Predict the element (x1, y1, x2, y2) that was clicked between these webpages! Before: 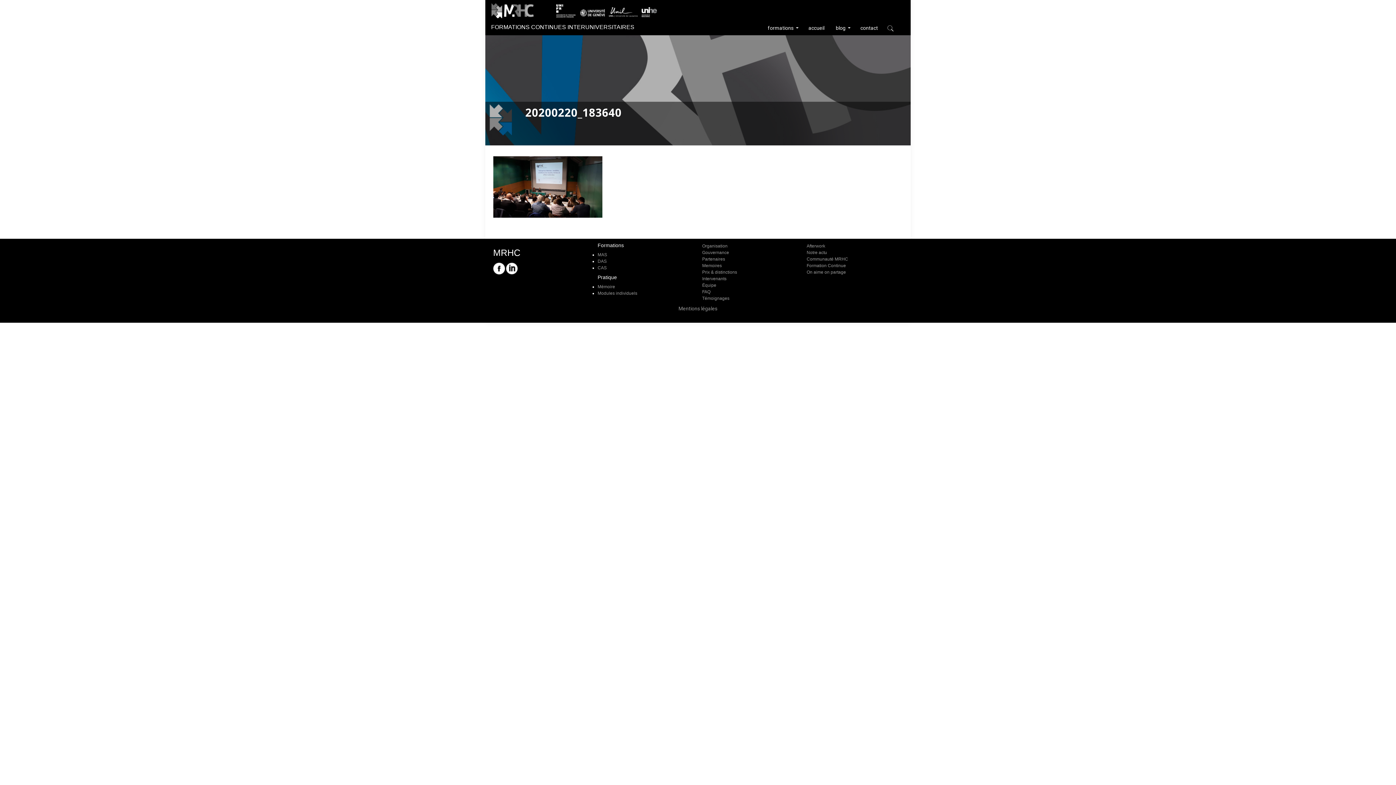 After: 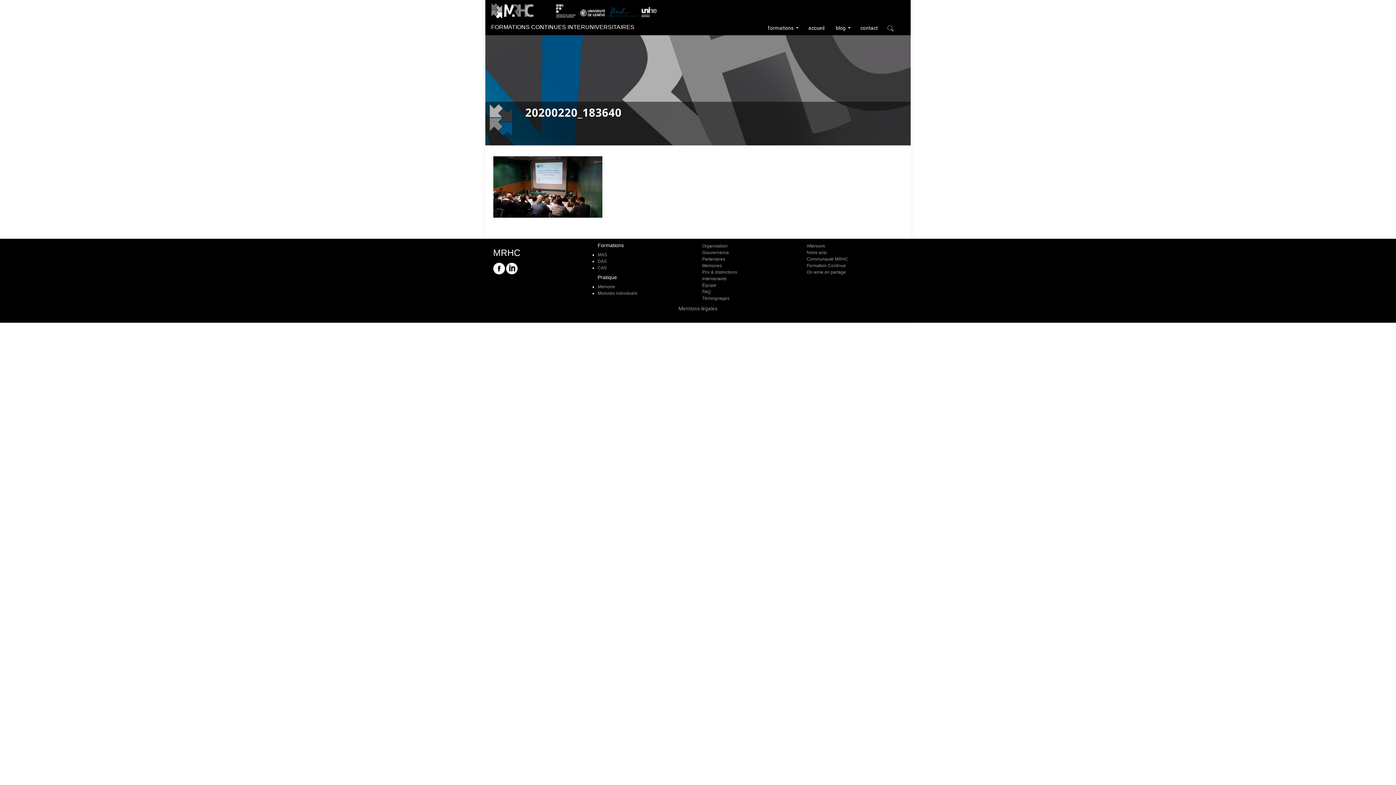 Action: bbox: (609, 4, 638, 17)